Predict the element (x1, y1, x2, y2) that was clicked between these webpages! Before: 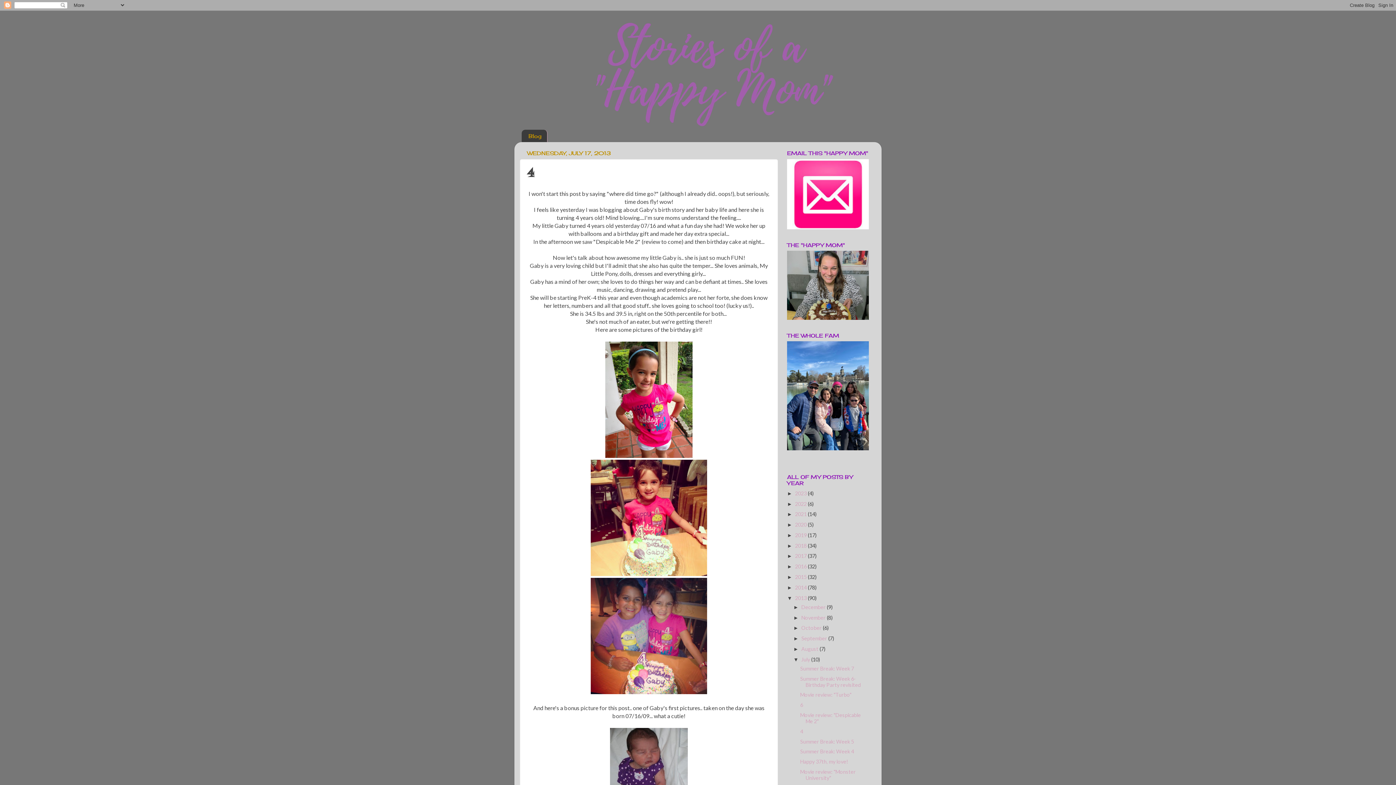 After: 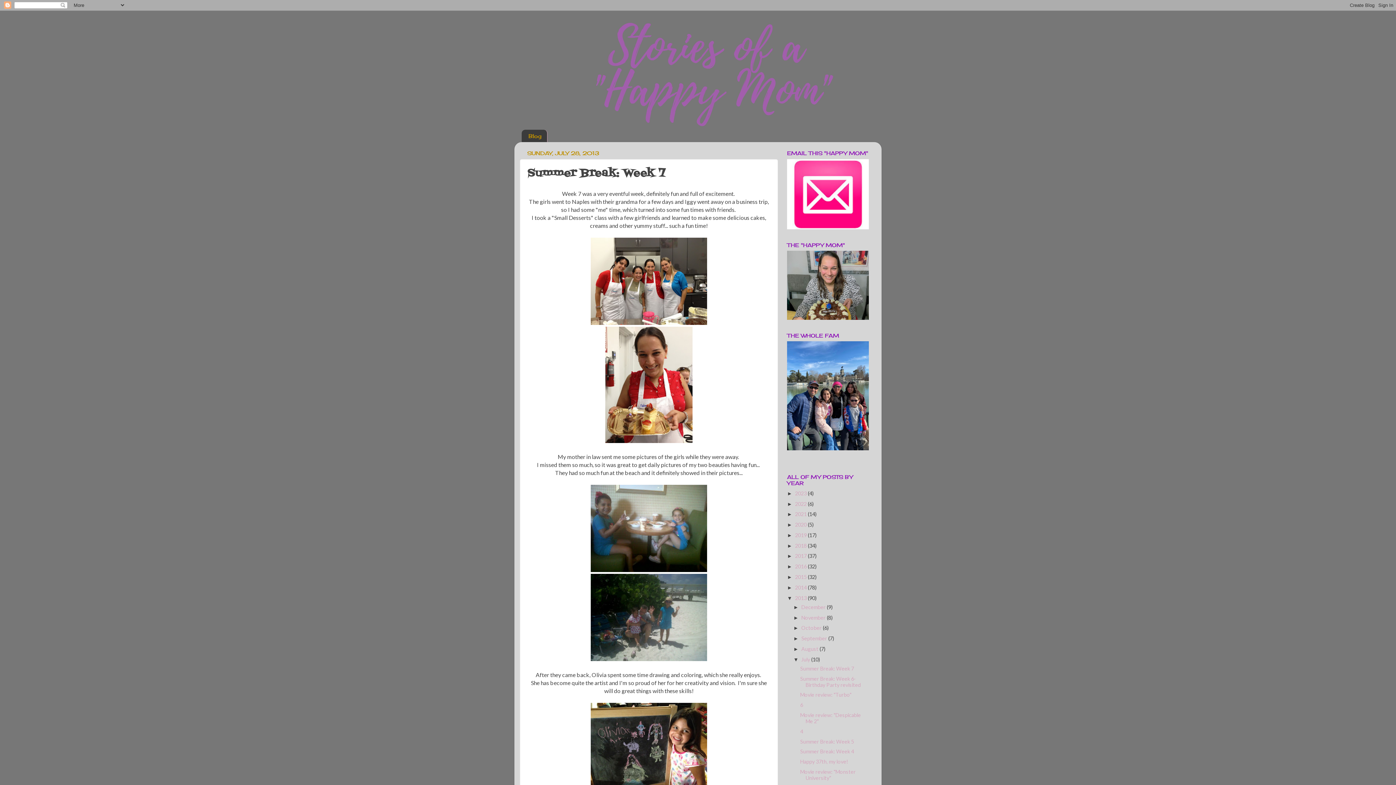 Action: label: Summer Break: Week 7 bbox: (800, 665, 854, 671)